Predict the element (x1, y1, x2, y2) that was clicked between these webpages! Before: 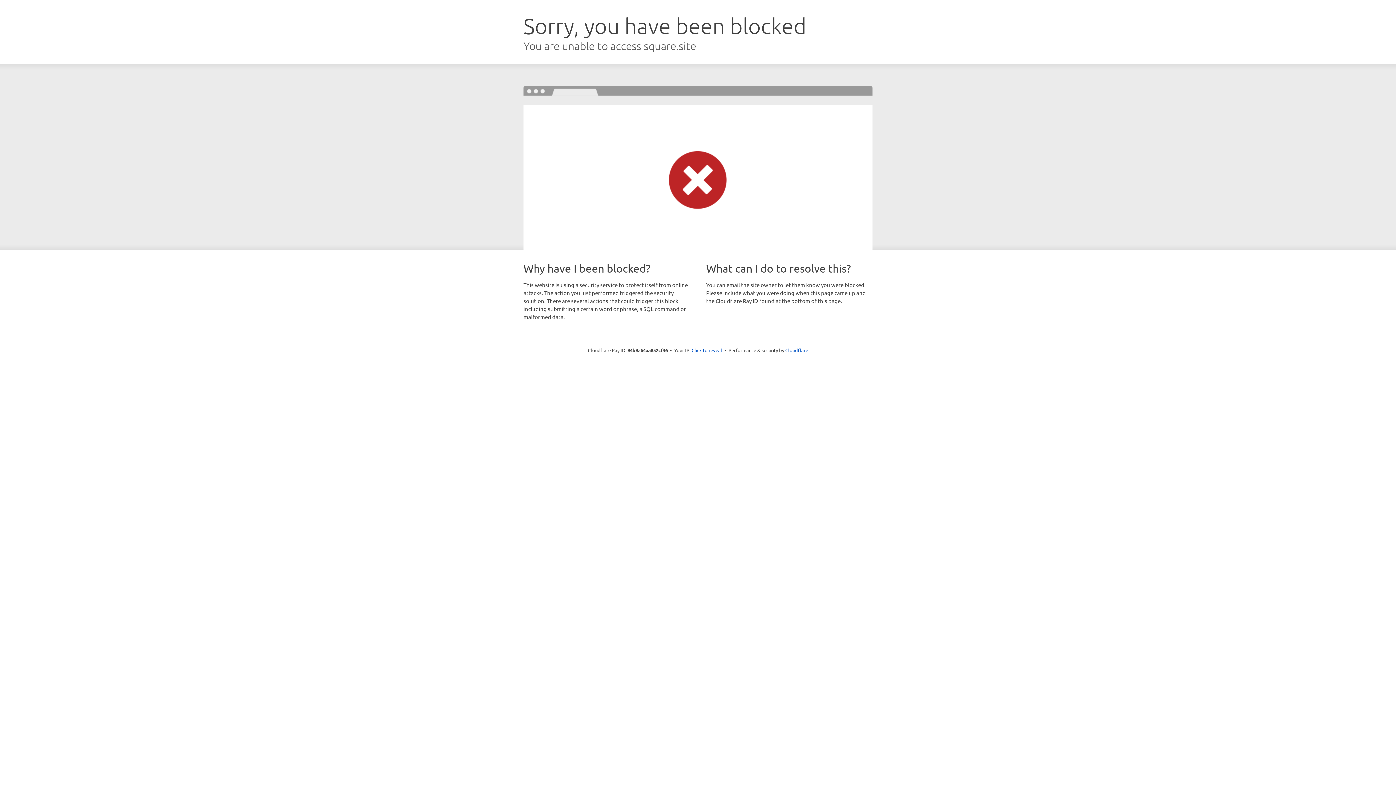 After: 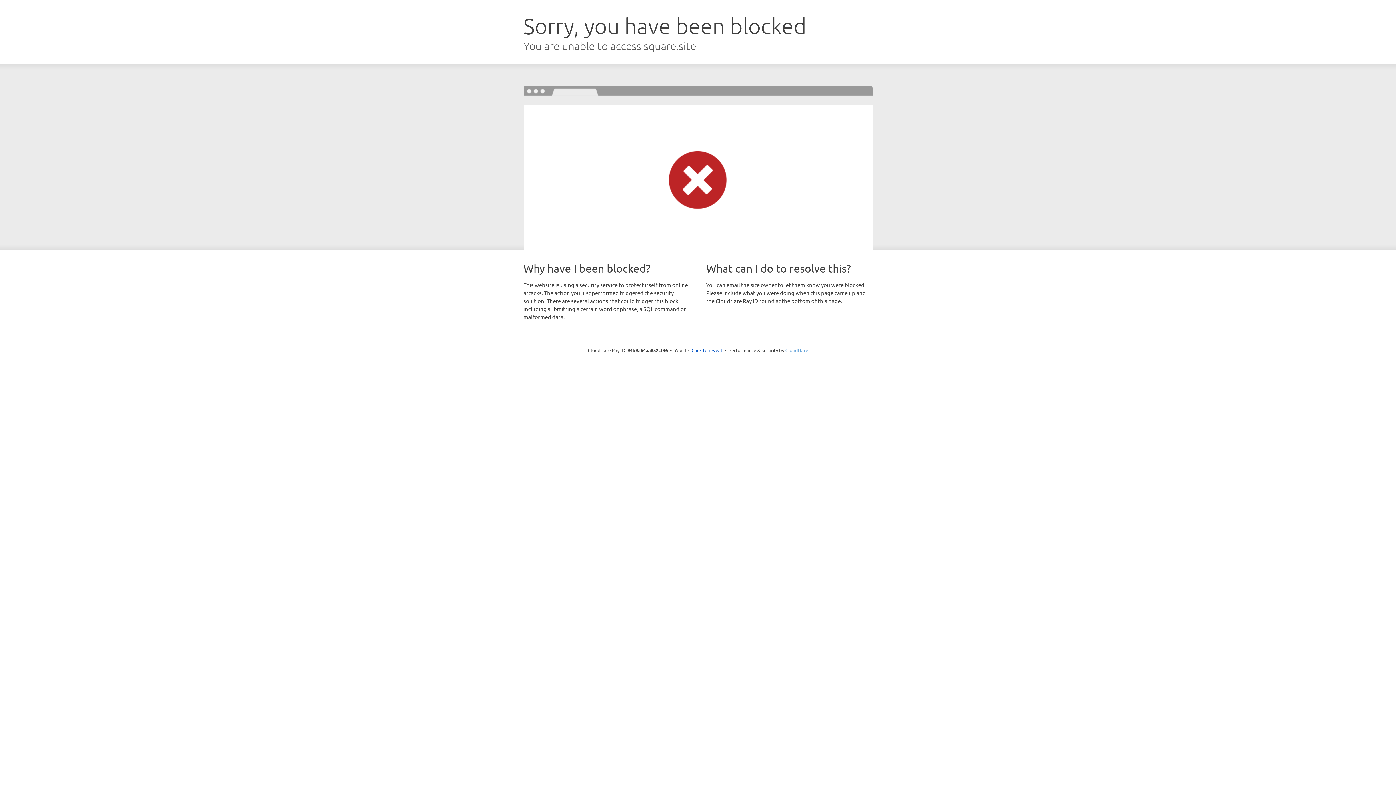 Action: label: Cloudflare bbox: (785, 347, 808, 353)